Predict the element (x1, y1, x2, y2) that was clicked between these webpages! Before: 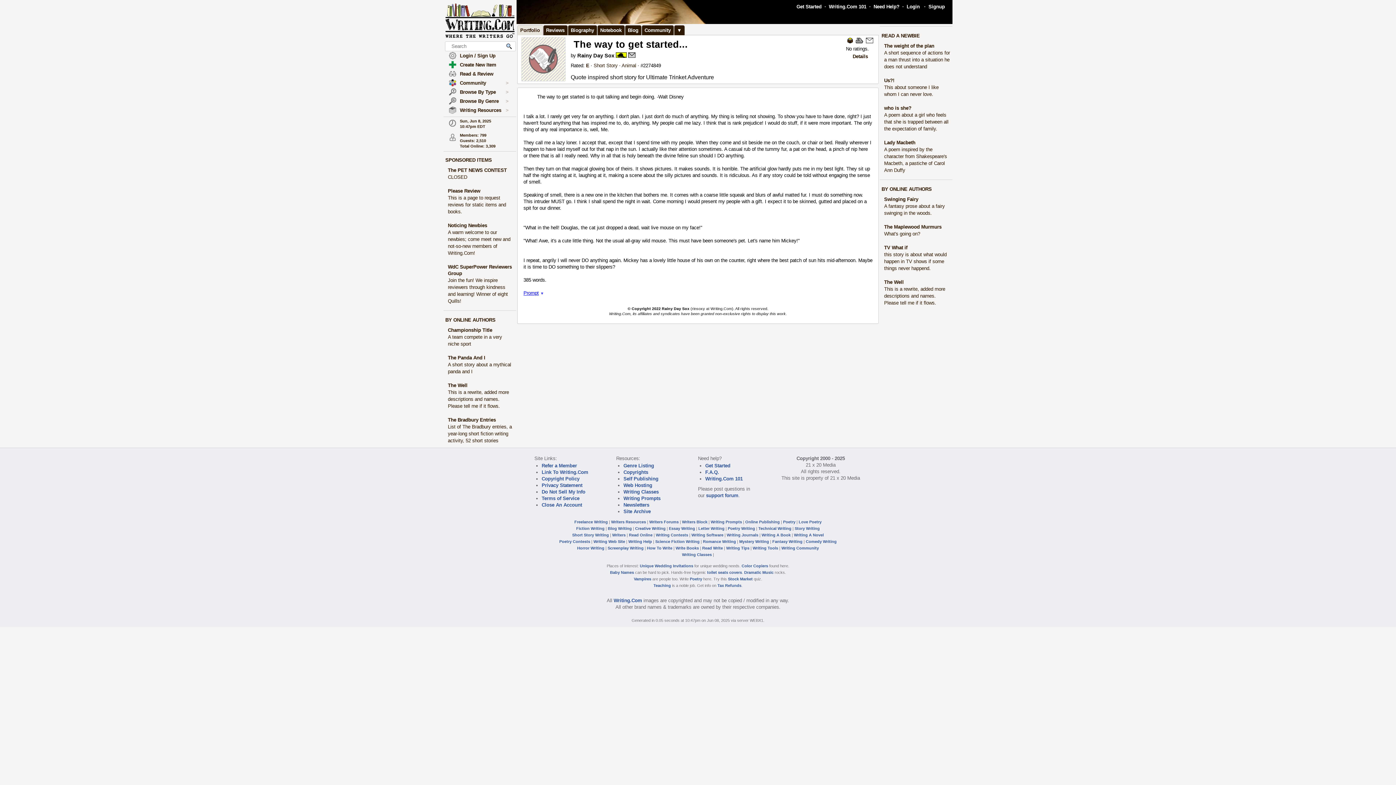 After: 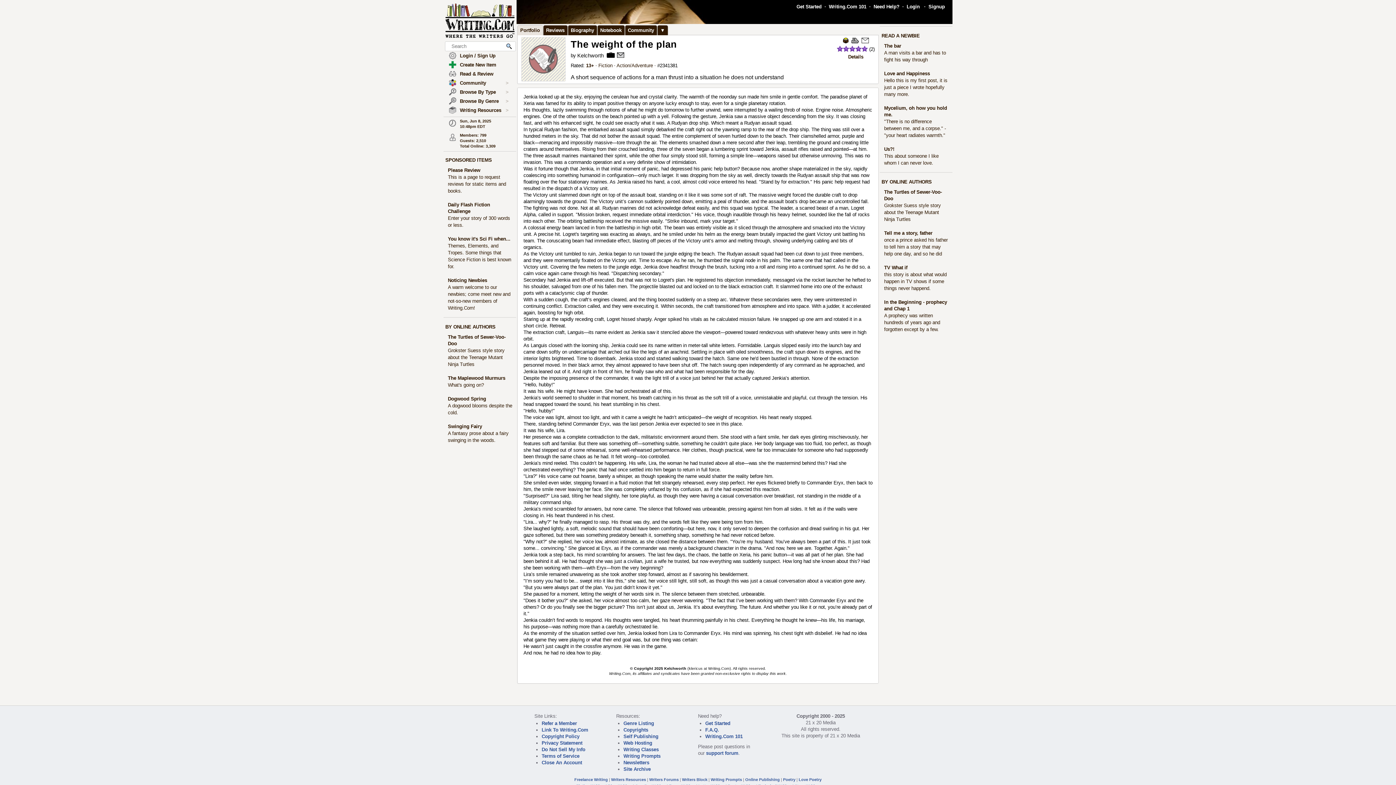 Action: label: The weight of the plan bbox: (884, 43, 934, 48)